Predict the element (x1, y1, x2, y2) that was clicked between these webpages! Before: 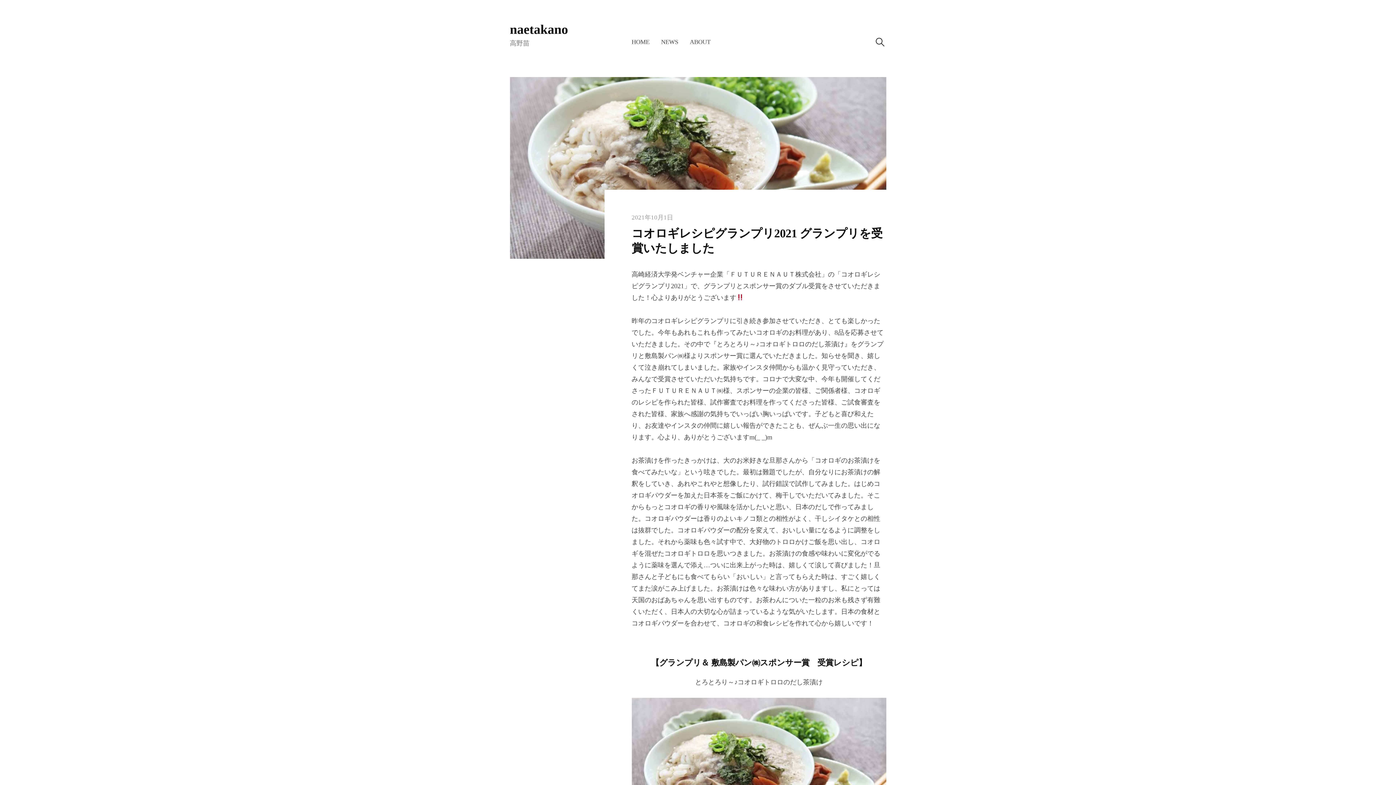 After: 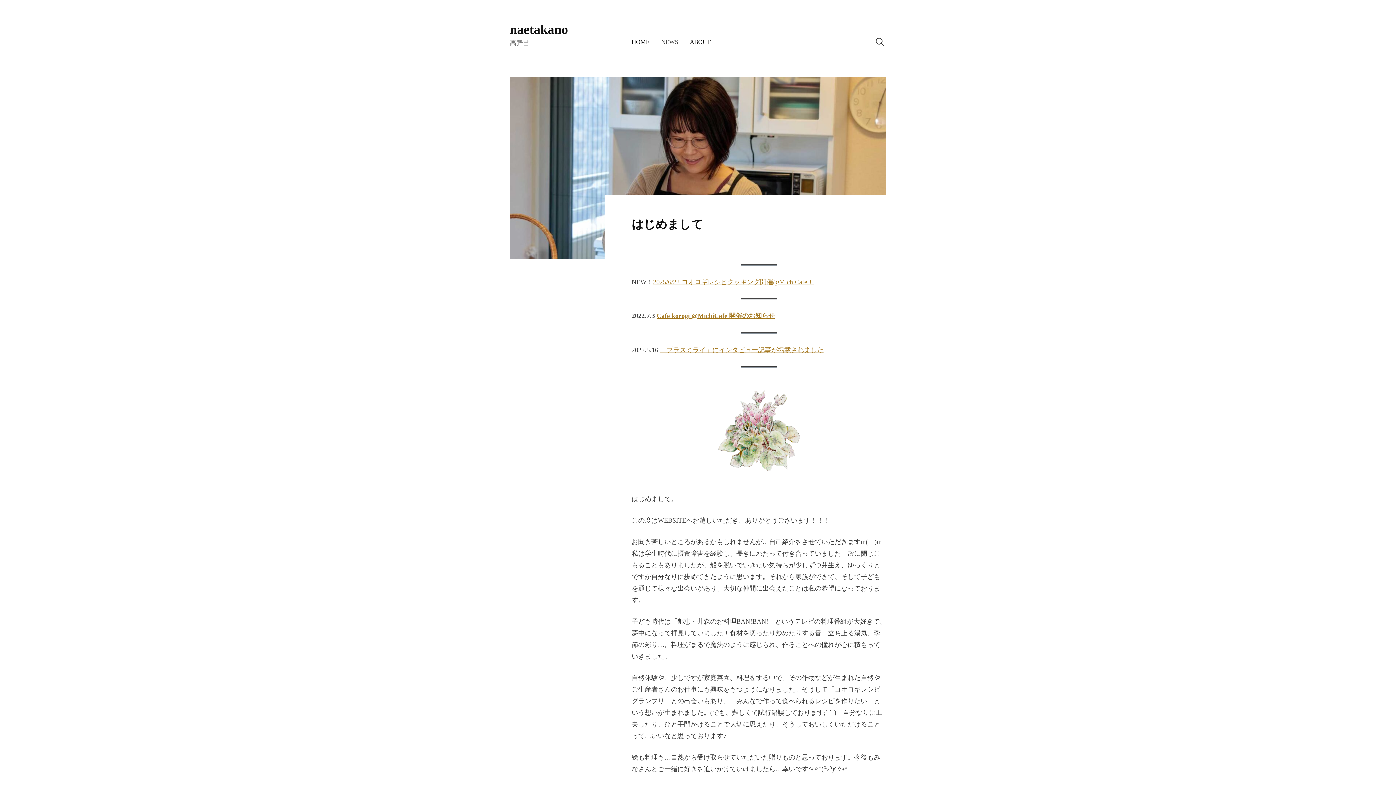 Action: bbox: (510, 22, 568, 36) label: naetakano